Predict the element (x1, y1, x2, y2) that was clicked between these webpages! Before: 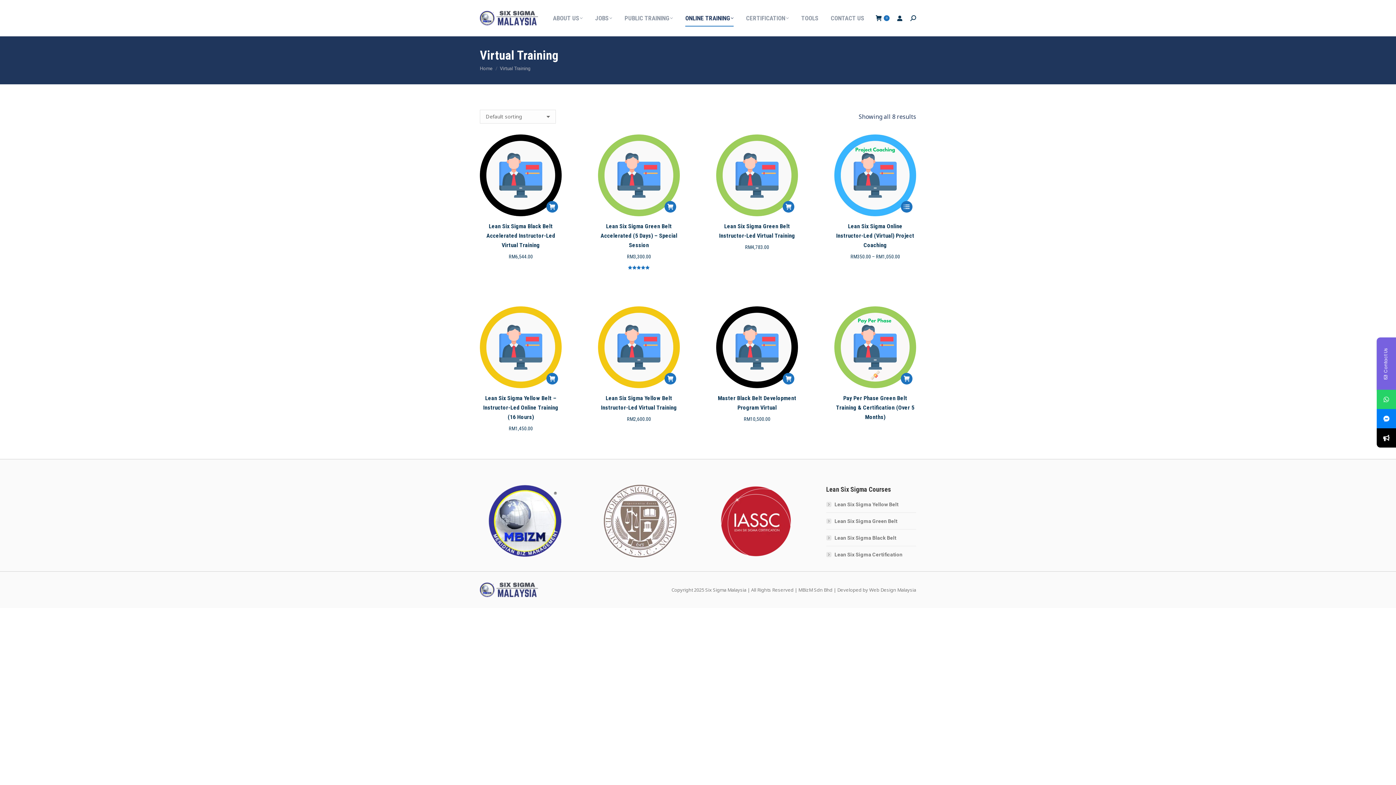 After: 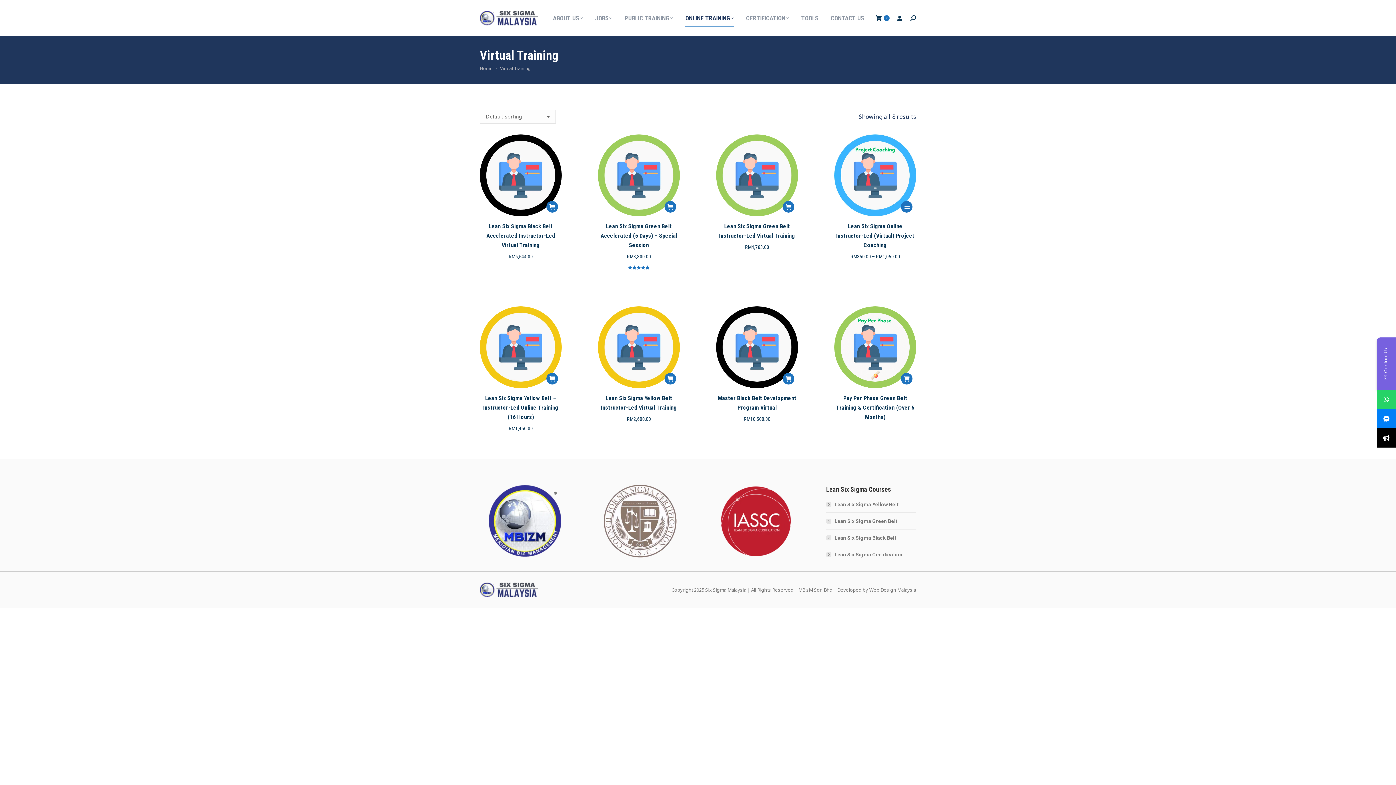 Action: bbox: (1377, 428, 1396, 447)